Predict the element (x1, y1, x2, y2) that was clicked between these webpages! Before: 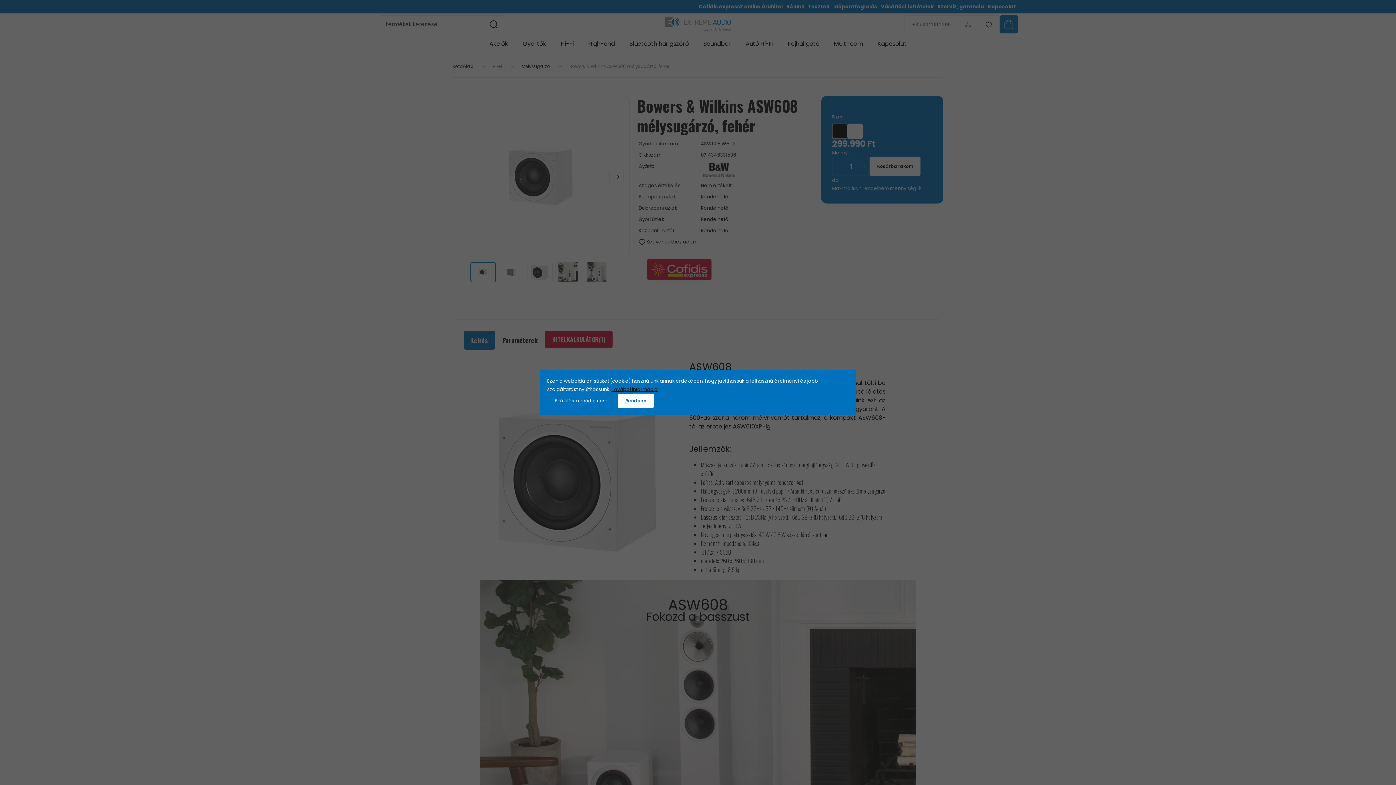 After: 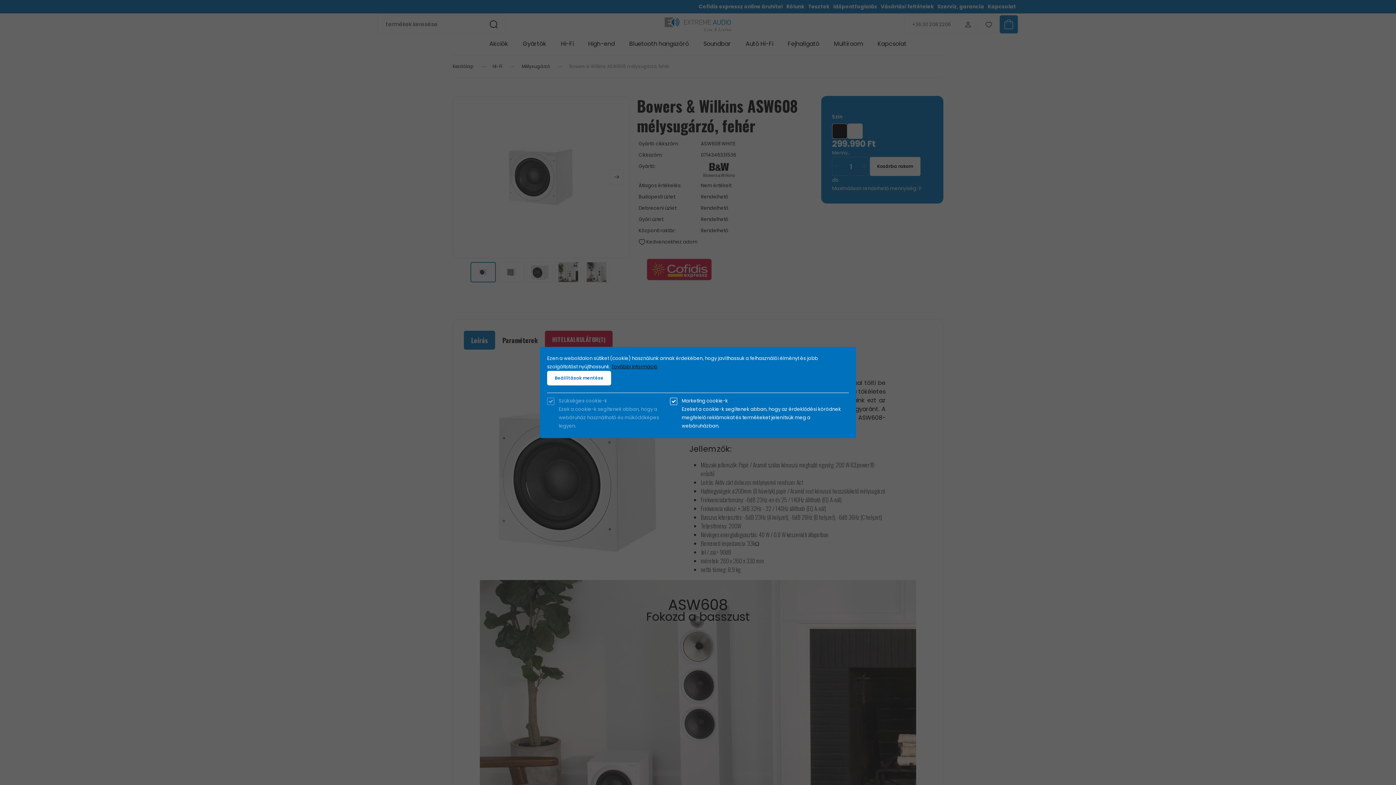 Action: label: Beállítások módosítása bbox: (547, 393, 616, 408)